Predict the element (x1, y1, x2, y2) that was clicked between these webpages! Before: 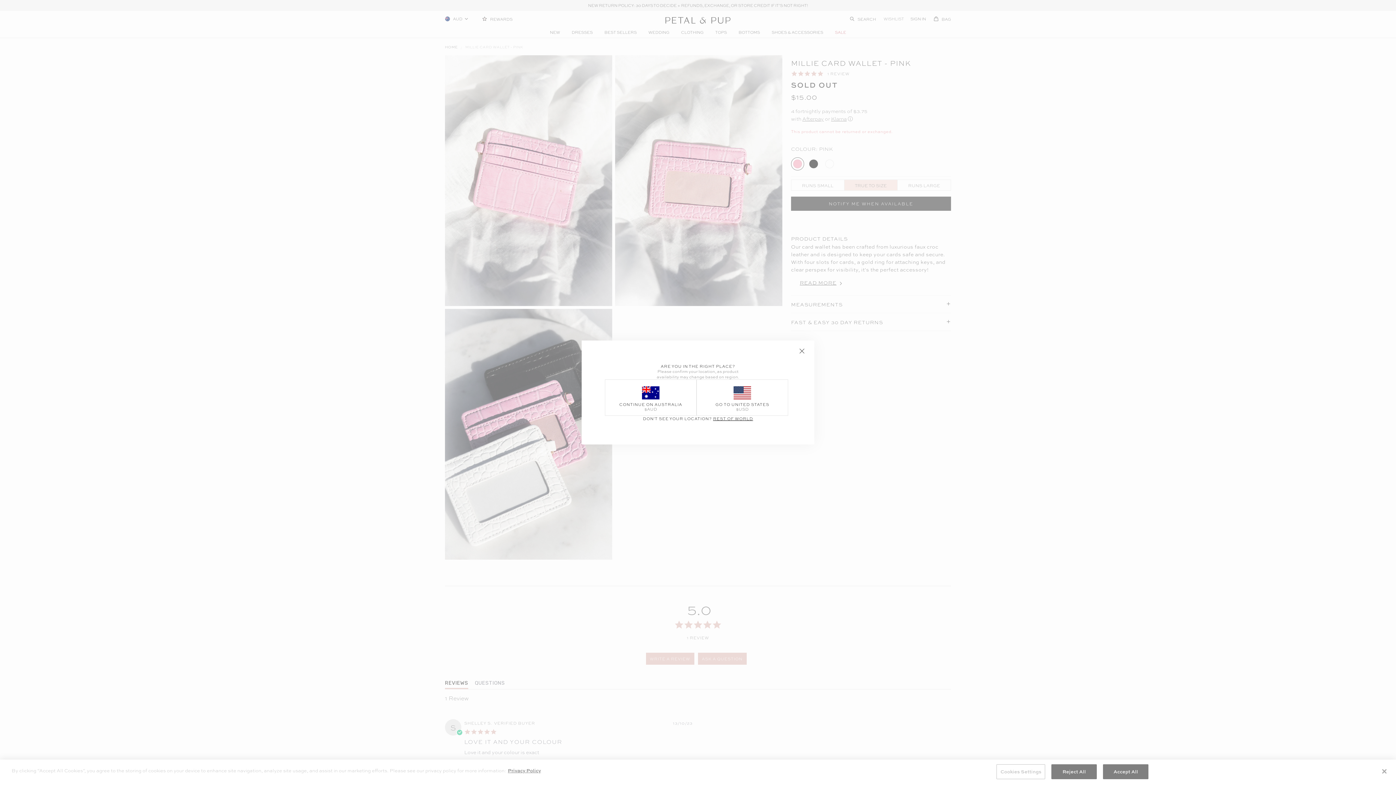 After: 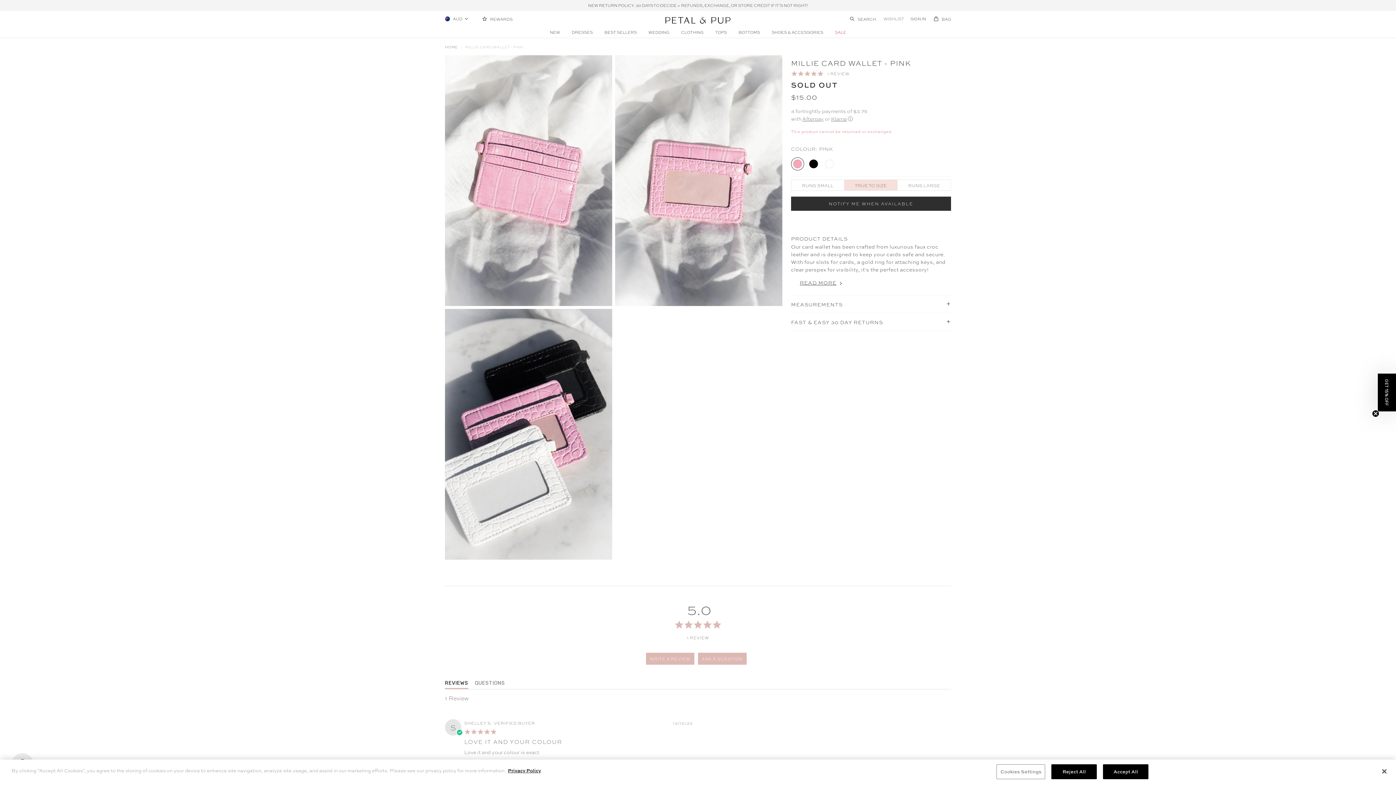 Action: bbox: (605, 379, 696, 416) label: CONTINUE ON AUSTRALIA
$AUD